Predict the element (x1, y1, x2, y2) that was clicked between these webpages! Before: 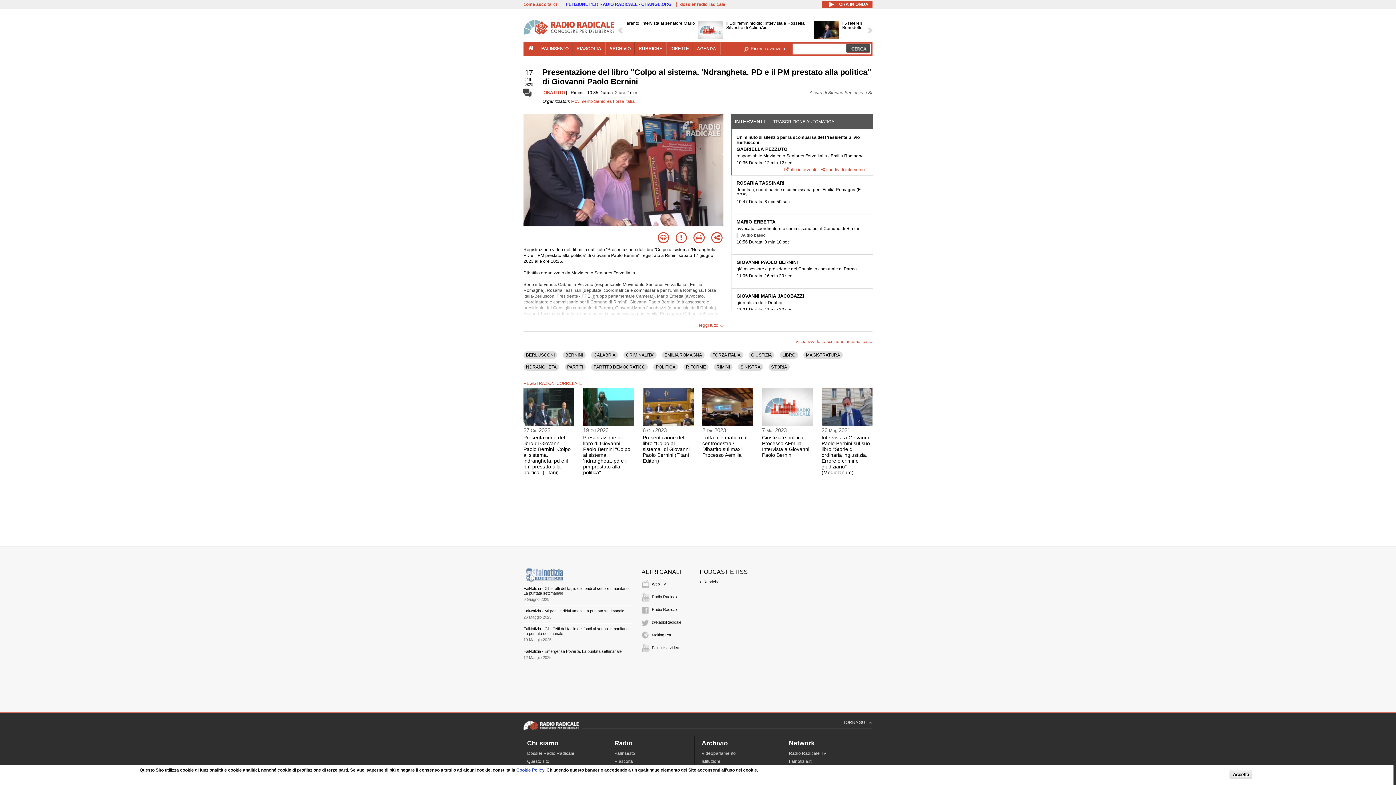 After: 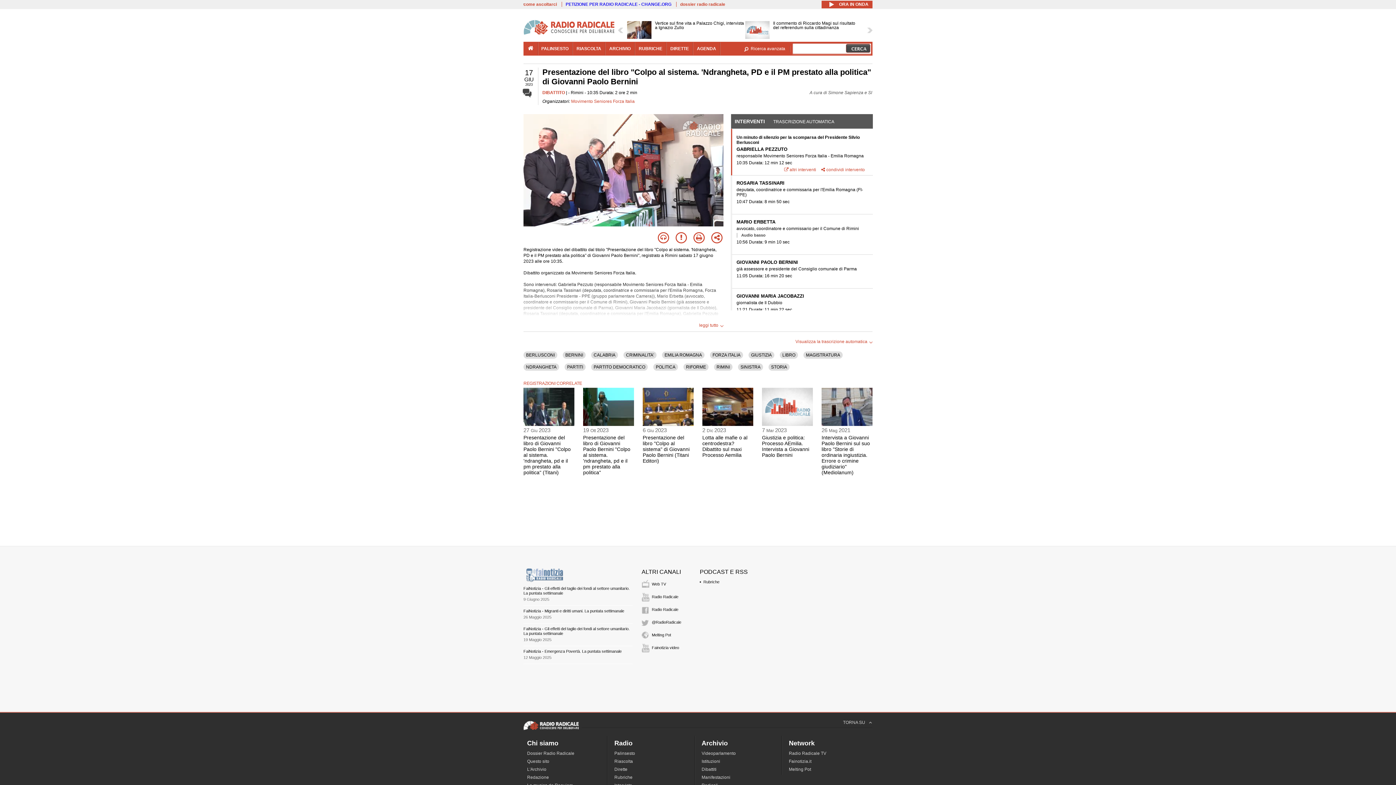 Action: label: Accetta bbox: (1229, 770, 1252, 779)